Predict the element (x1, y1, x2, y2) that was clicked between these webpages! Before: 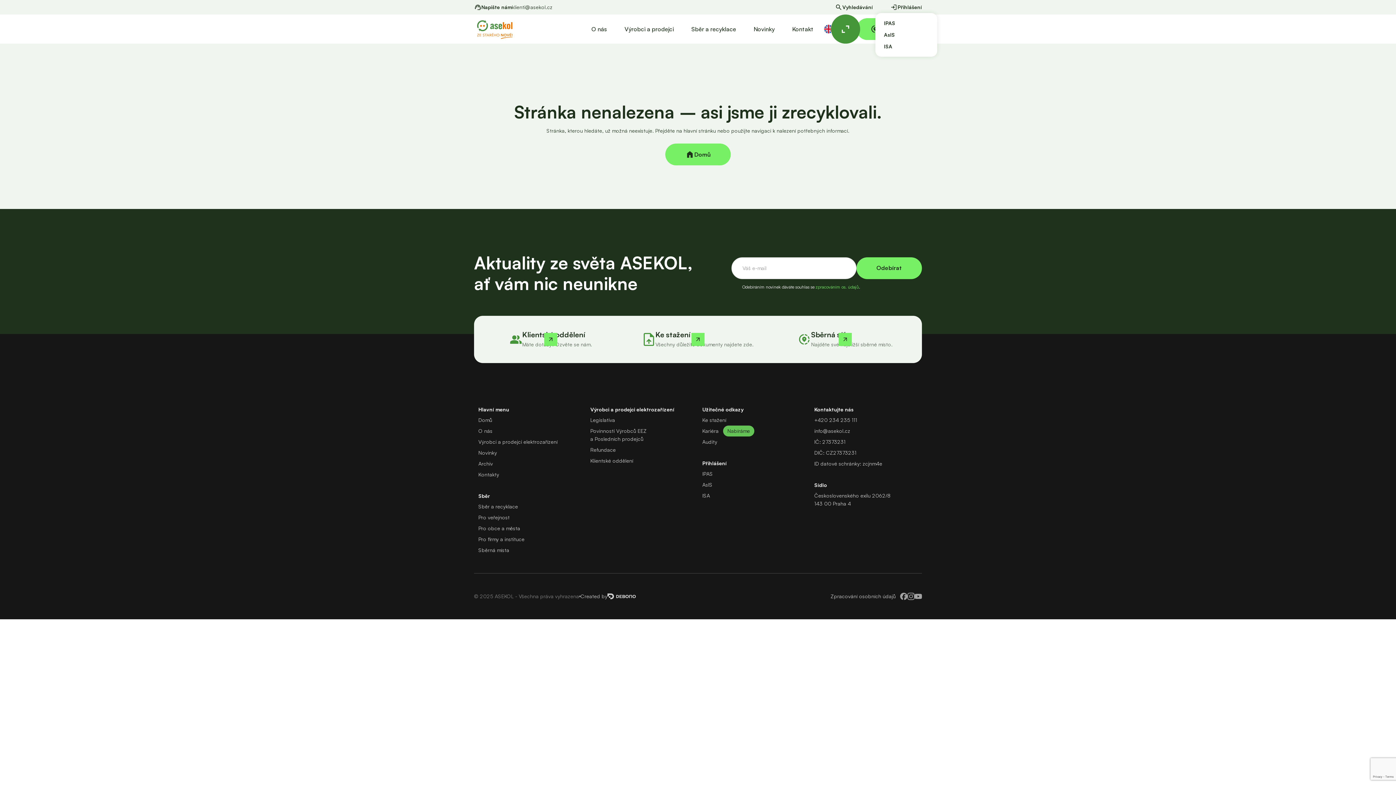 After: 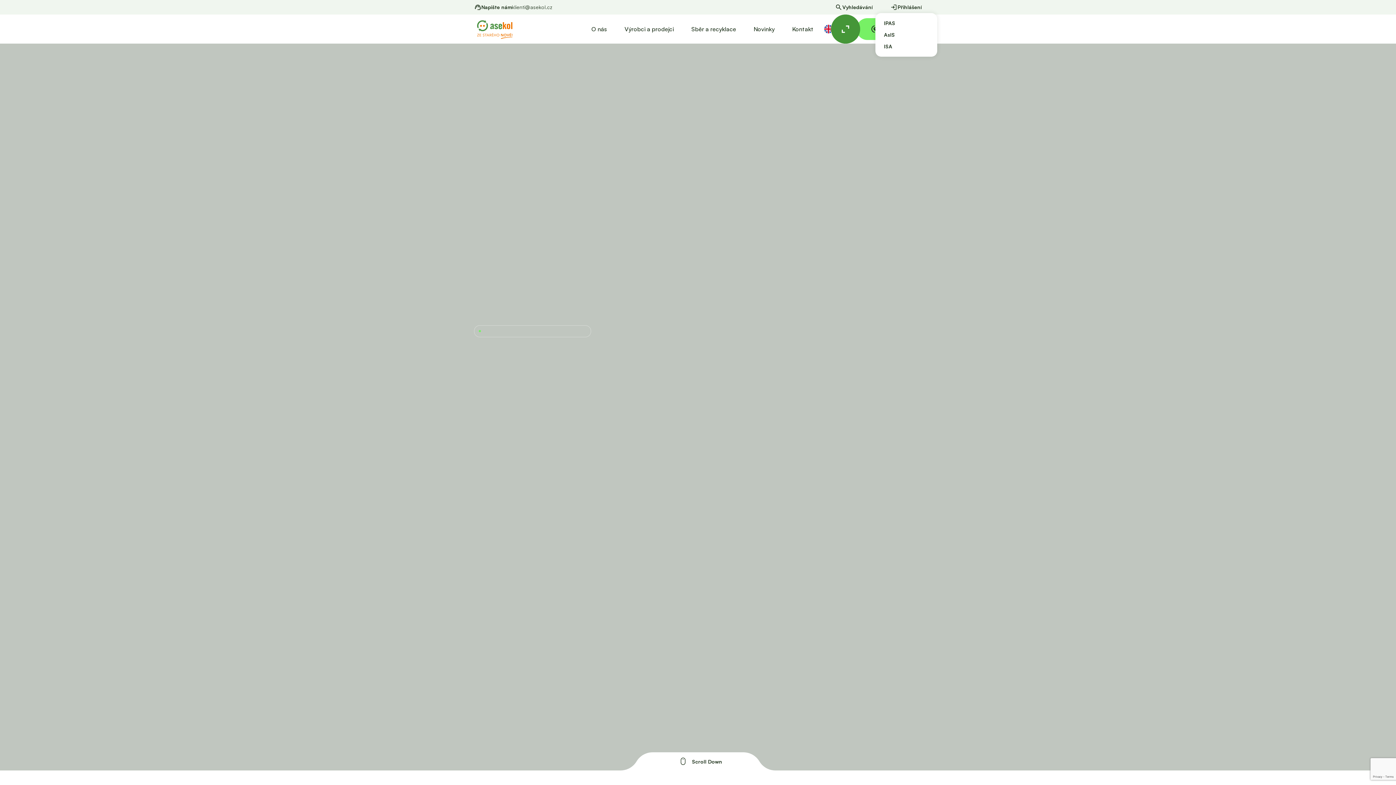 Action: bbox: (665, 143, 730, 165) label: Domů